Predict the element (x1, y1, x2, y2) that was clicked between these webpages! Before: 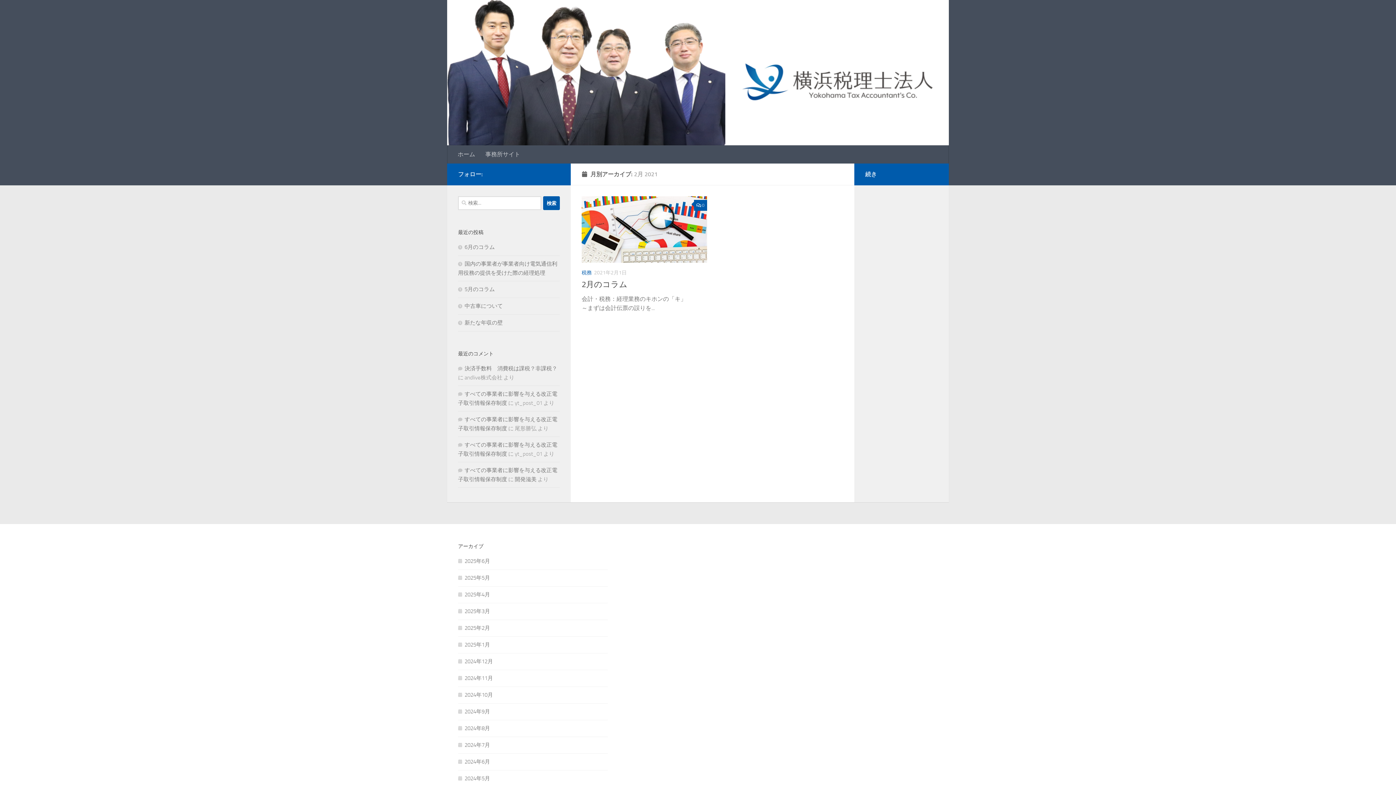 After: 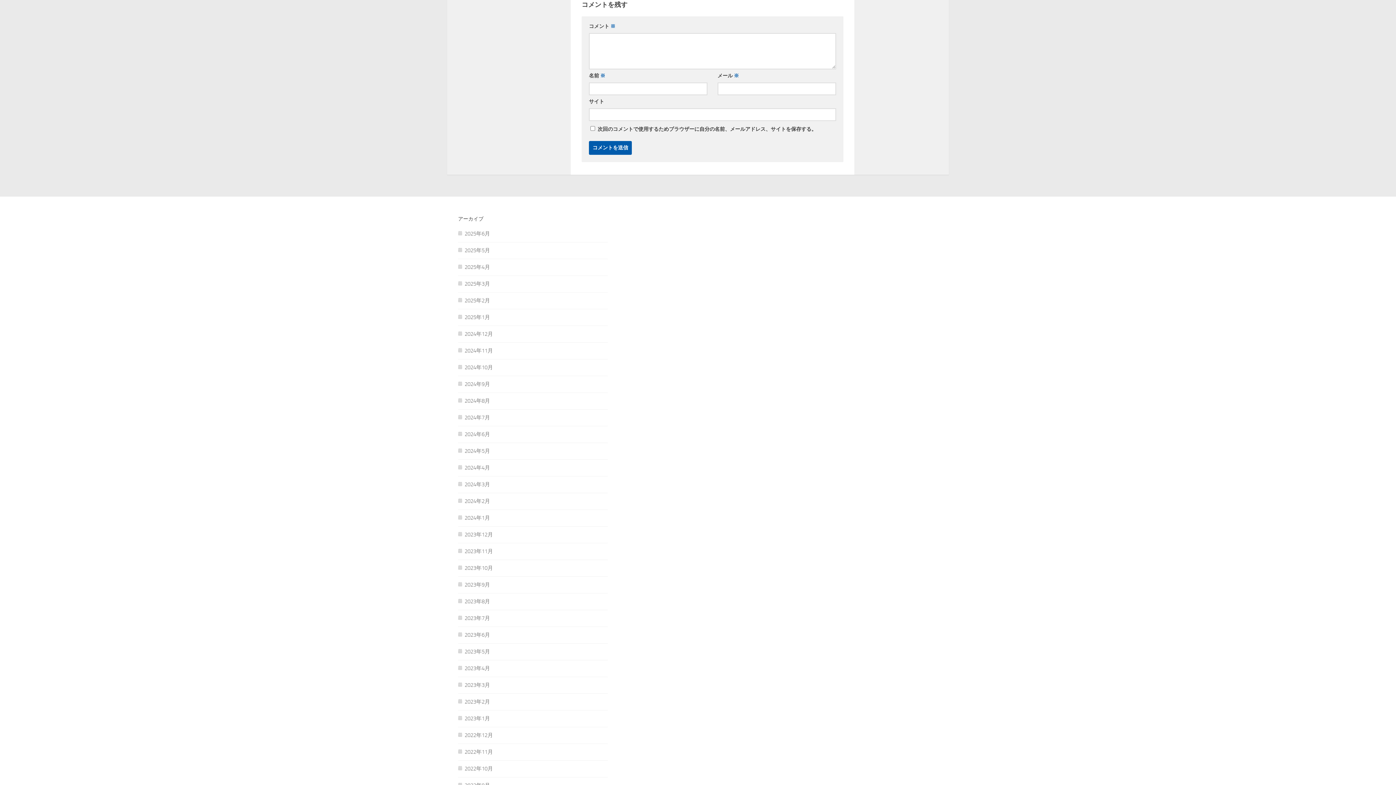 Action: bbox: (694, 200, 707, 210) label: 0